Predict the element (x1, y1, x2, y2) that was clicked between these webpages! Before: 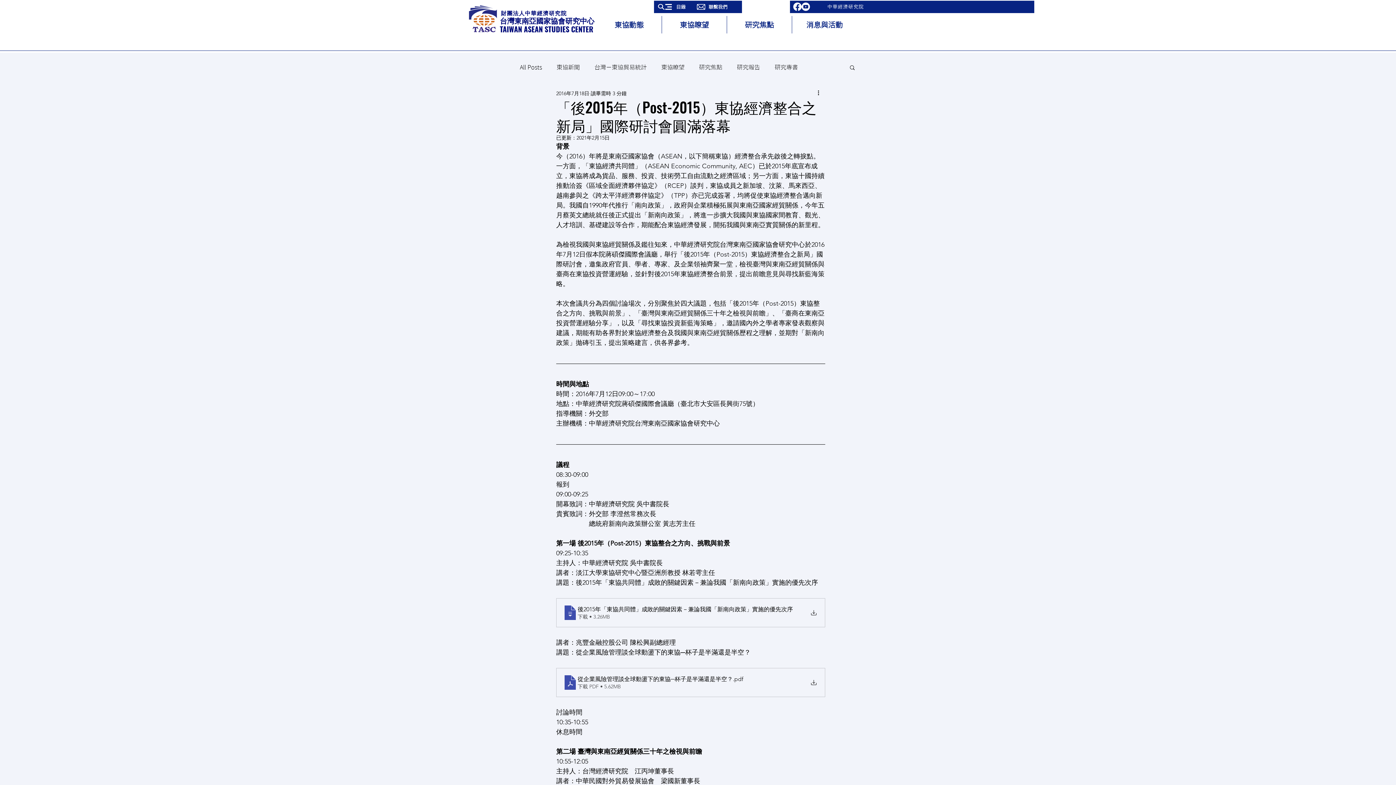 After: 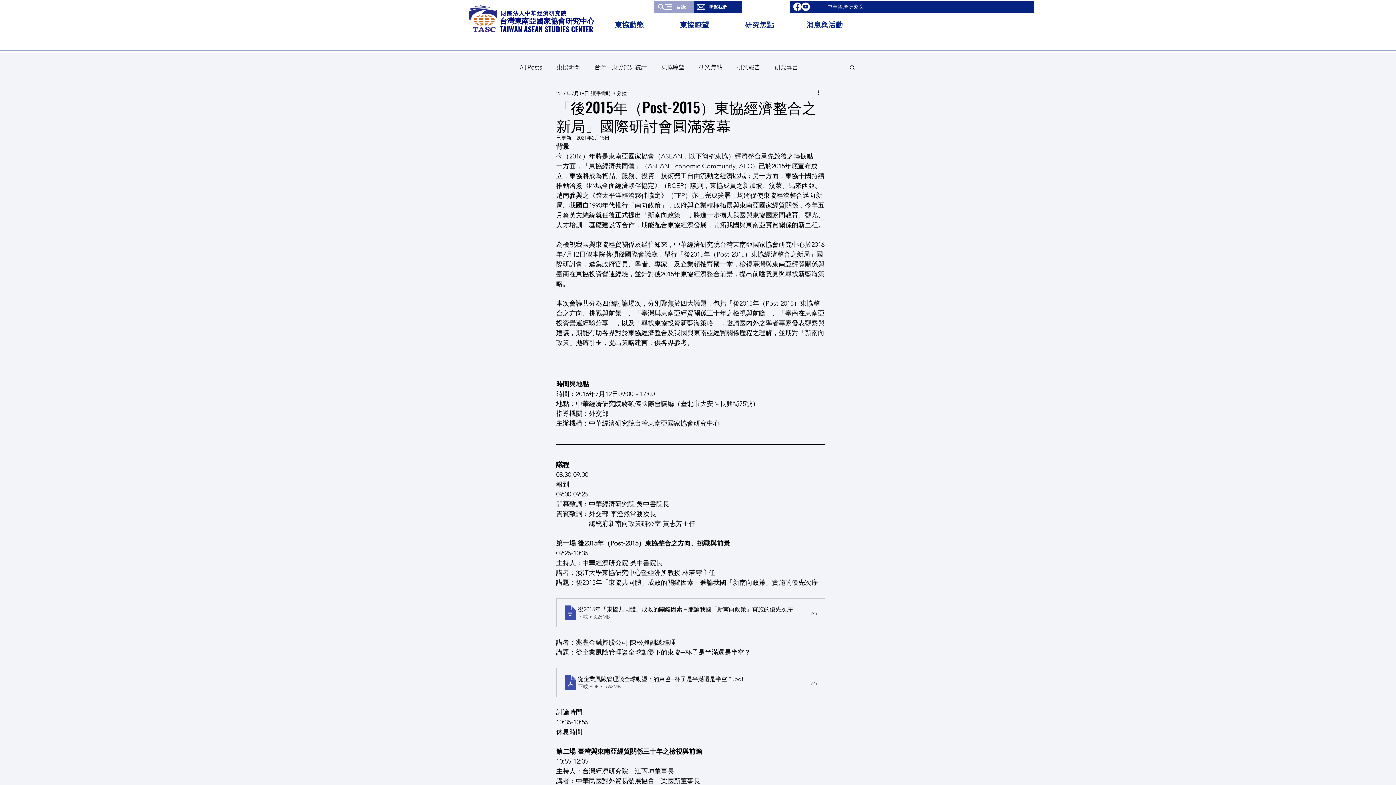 Action: bbox: (654, 0, 694, 13)